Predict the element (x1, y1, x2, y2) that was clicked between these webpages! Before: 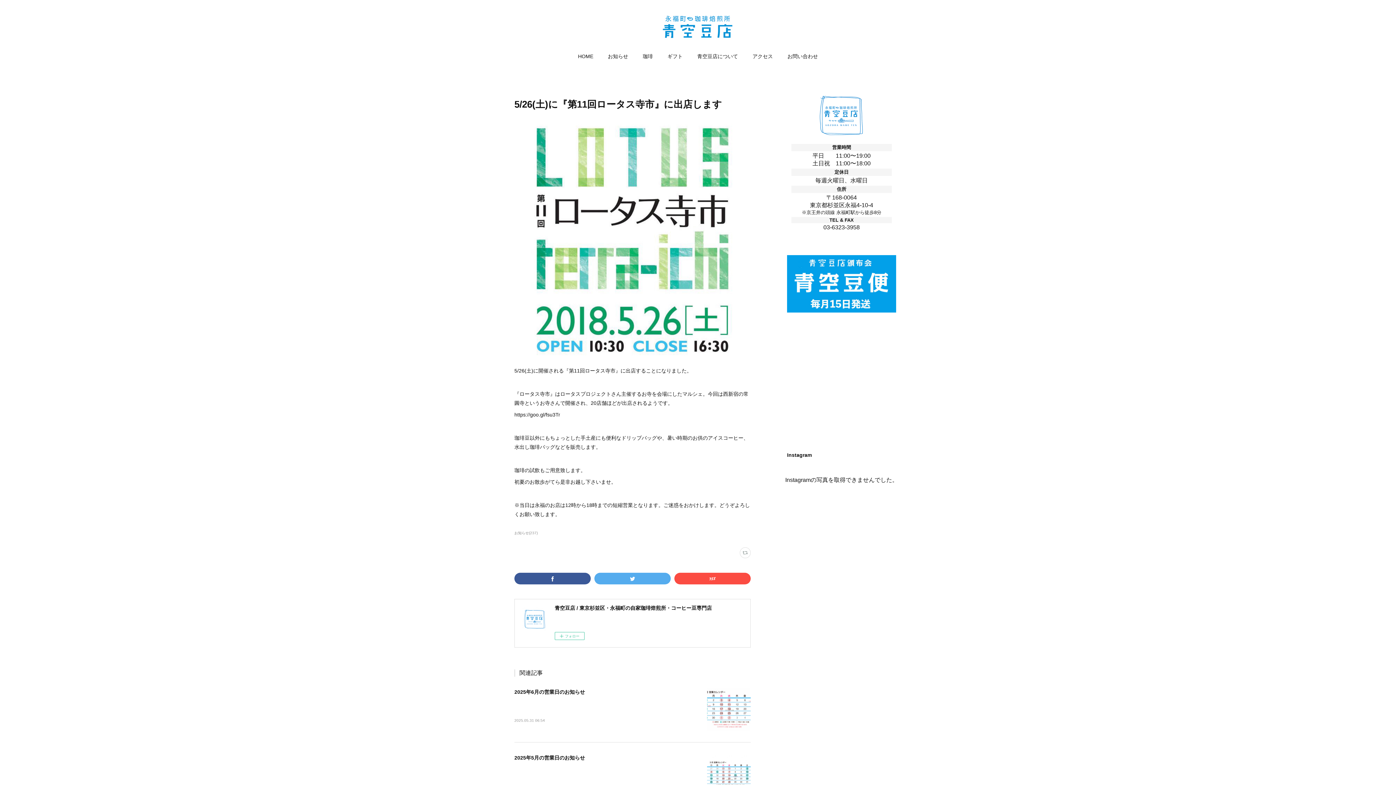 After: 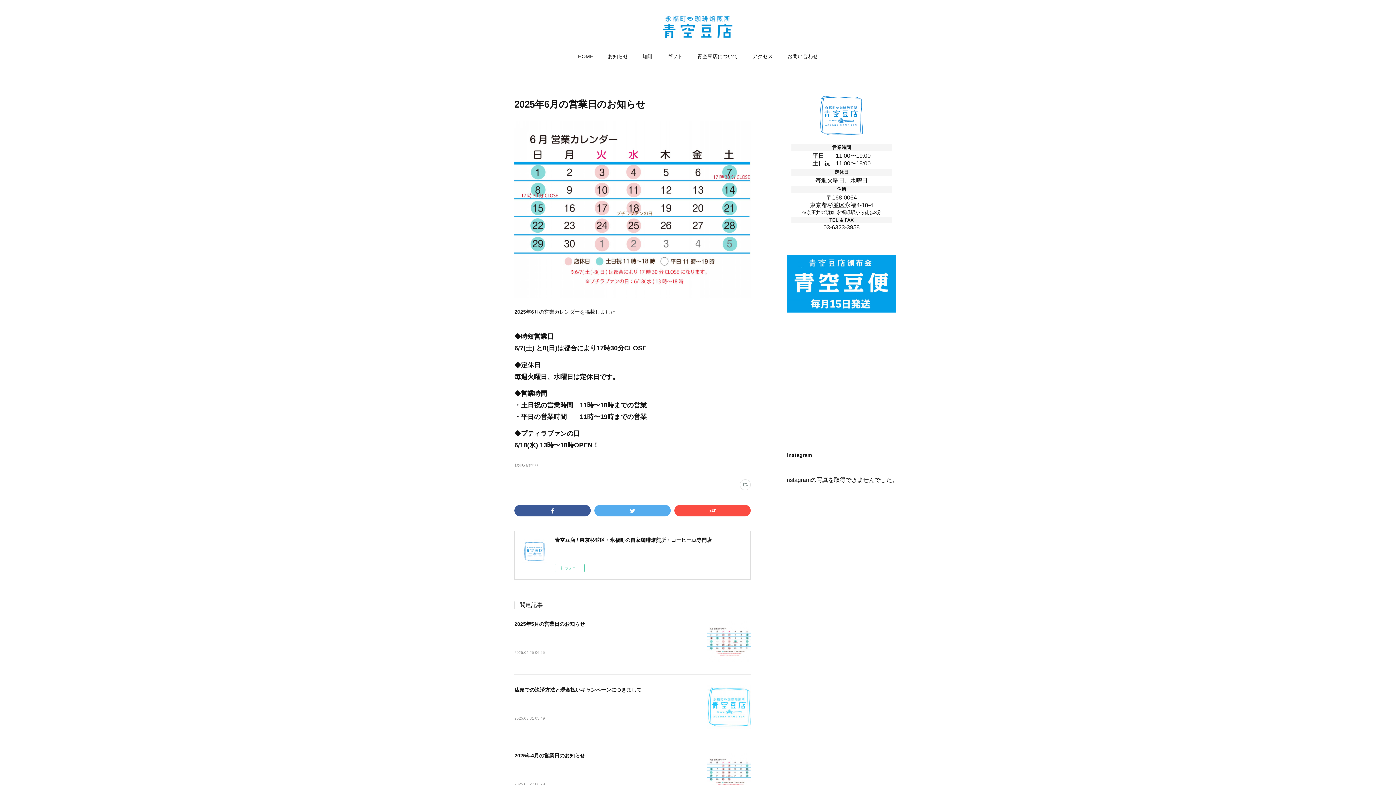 Action: label: 2025.05.31 06:54 bbox: (514, 718, 545, 722)